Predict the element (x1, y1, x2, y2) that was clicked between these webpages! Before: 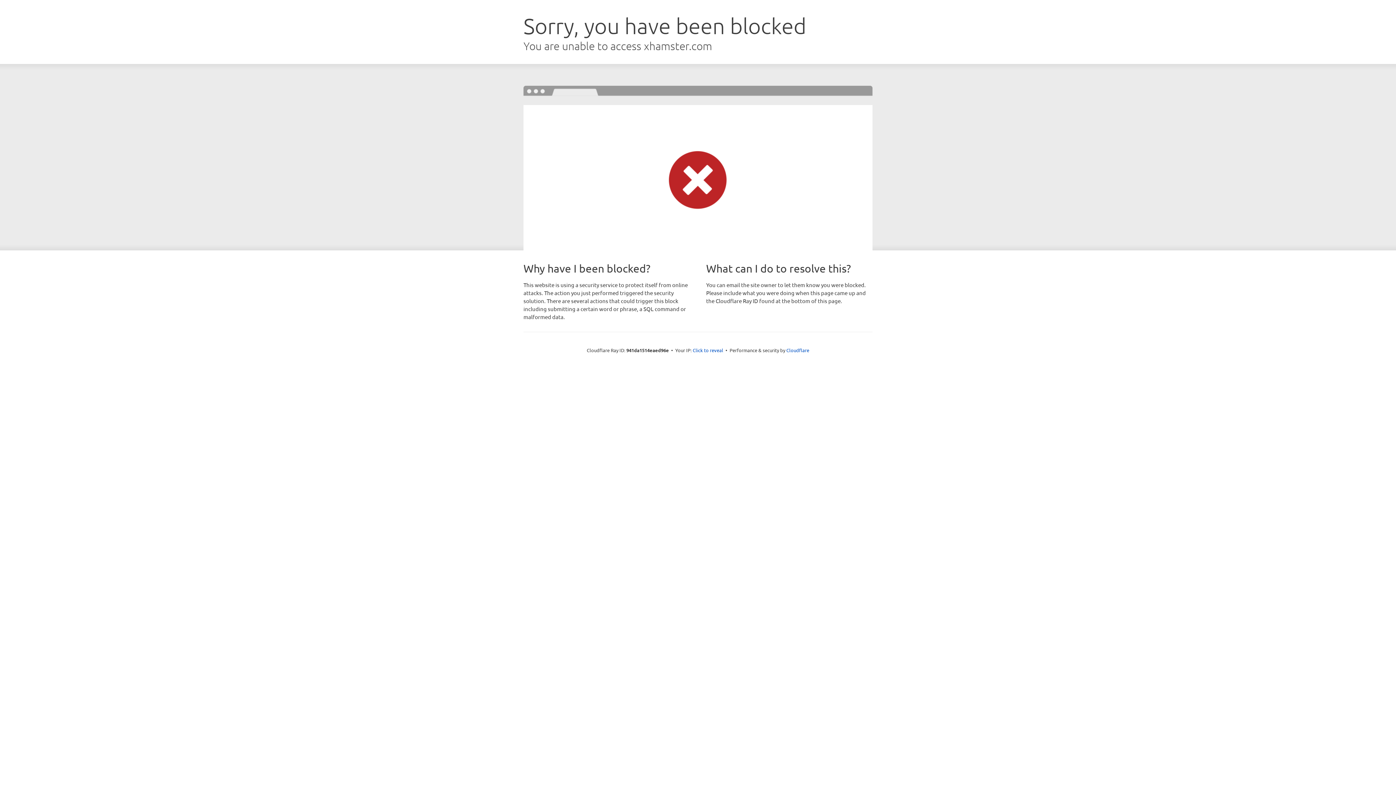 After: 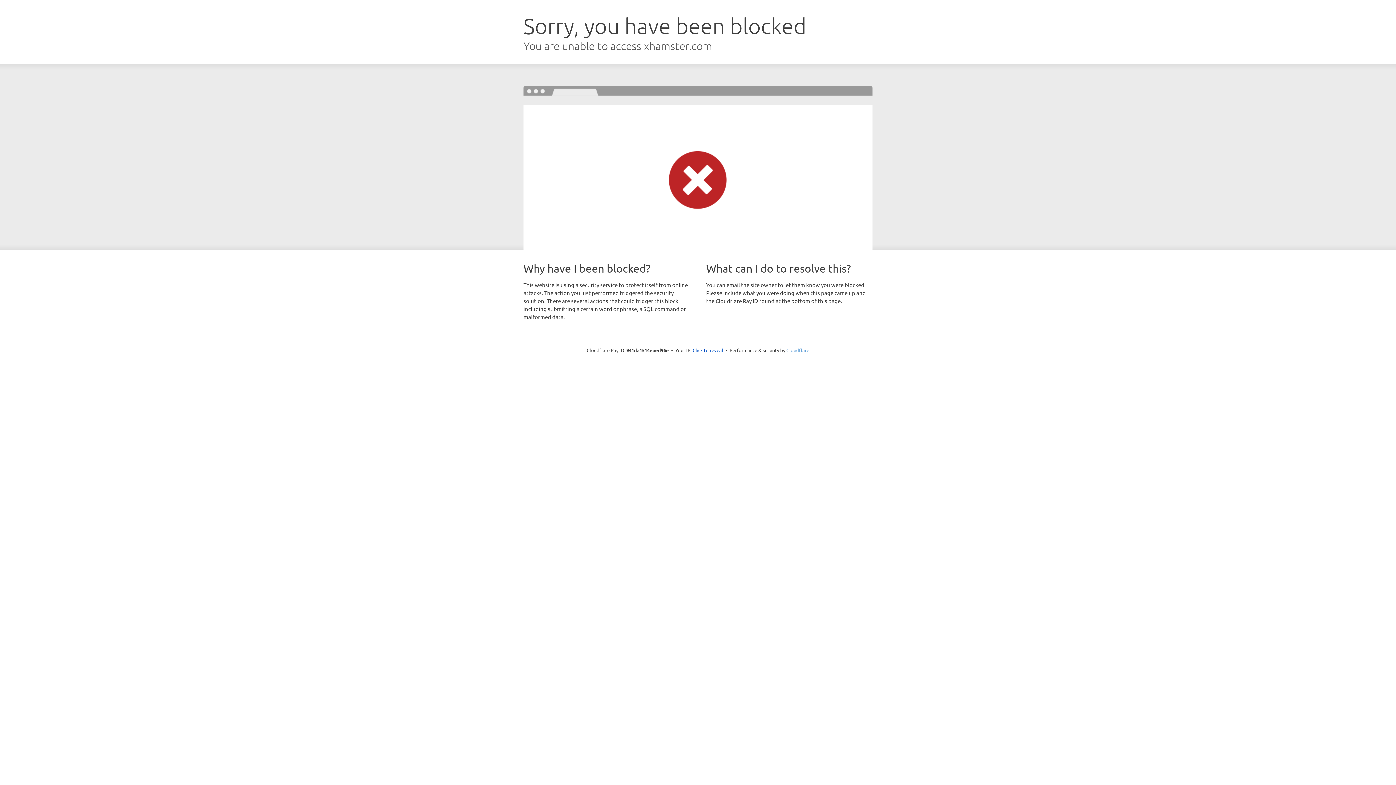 Action: bbox: (786, 347, 809, 353) label: Cloudflare